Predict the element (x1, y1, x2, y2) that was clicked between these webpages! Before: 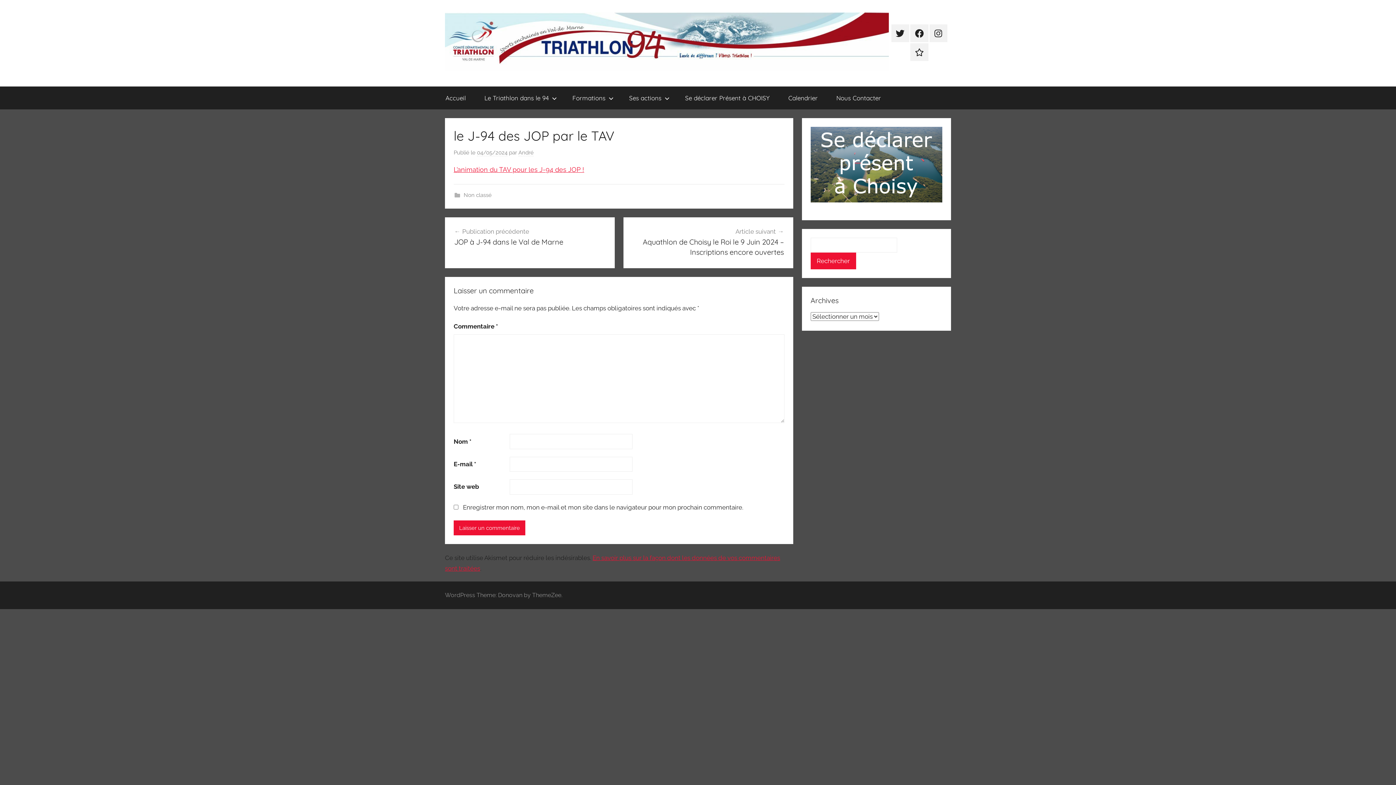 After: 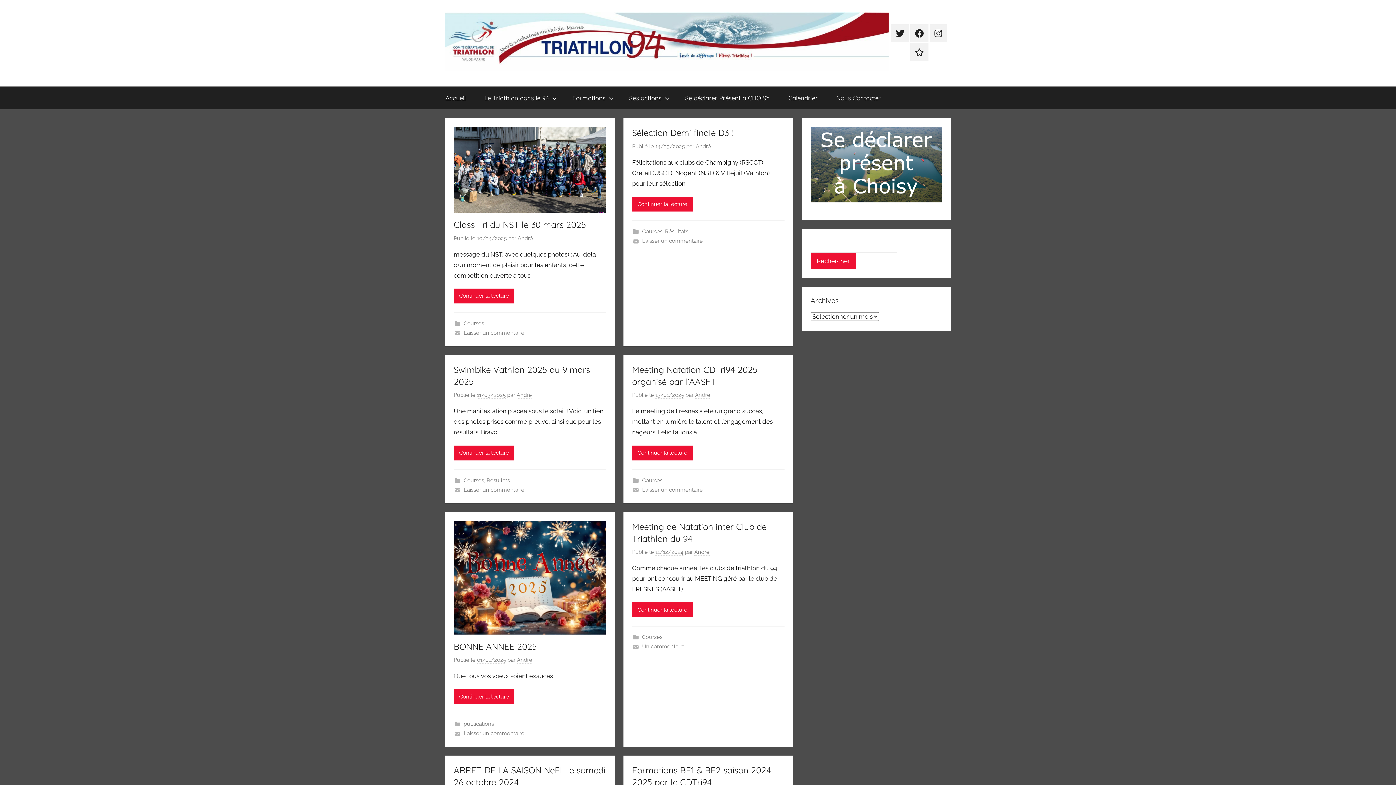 Action: bbox: (445, 13, 889, 21)